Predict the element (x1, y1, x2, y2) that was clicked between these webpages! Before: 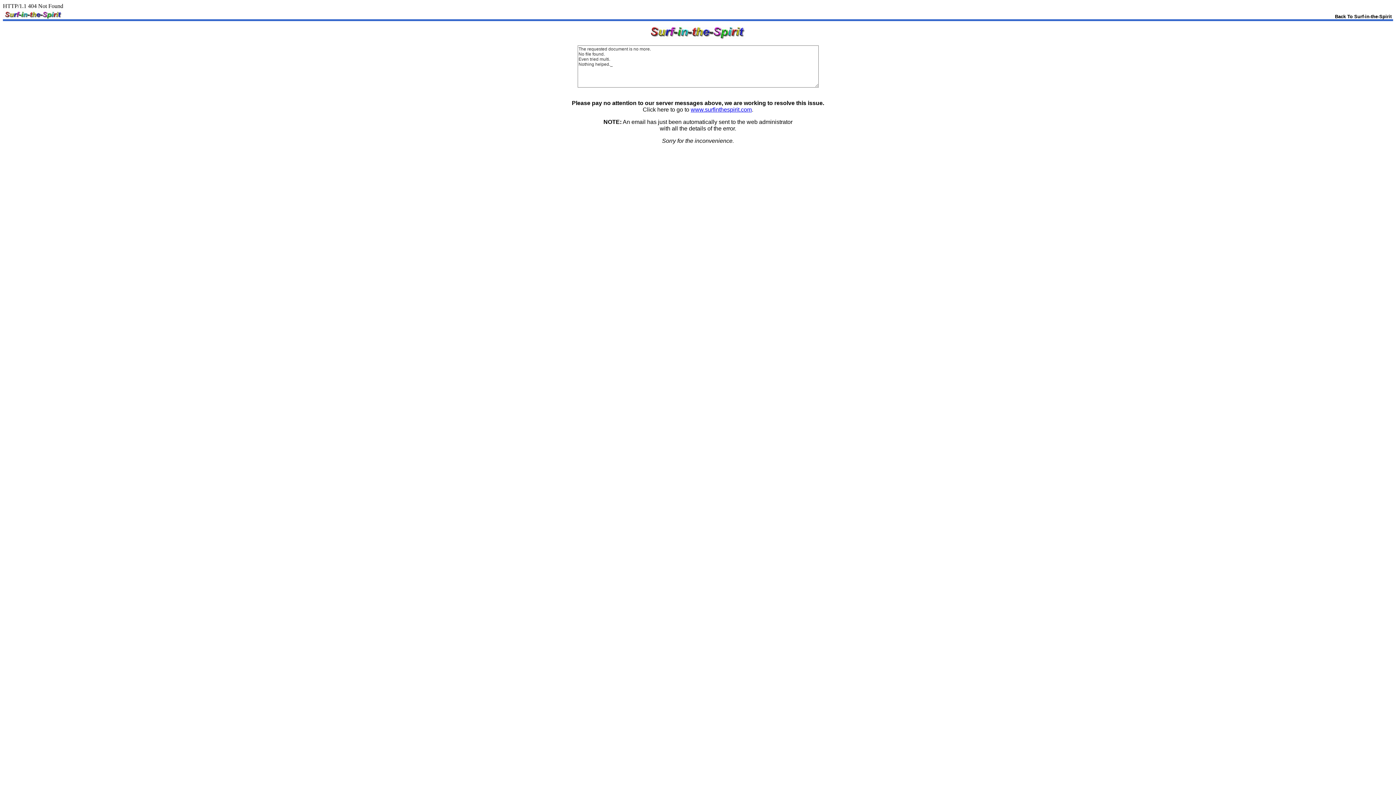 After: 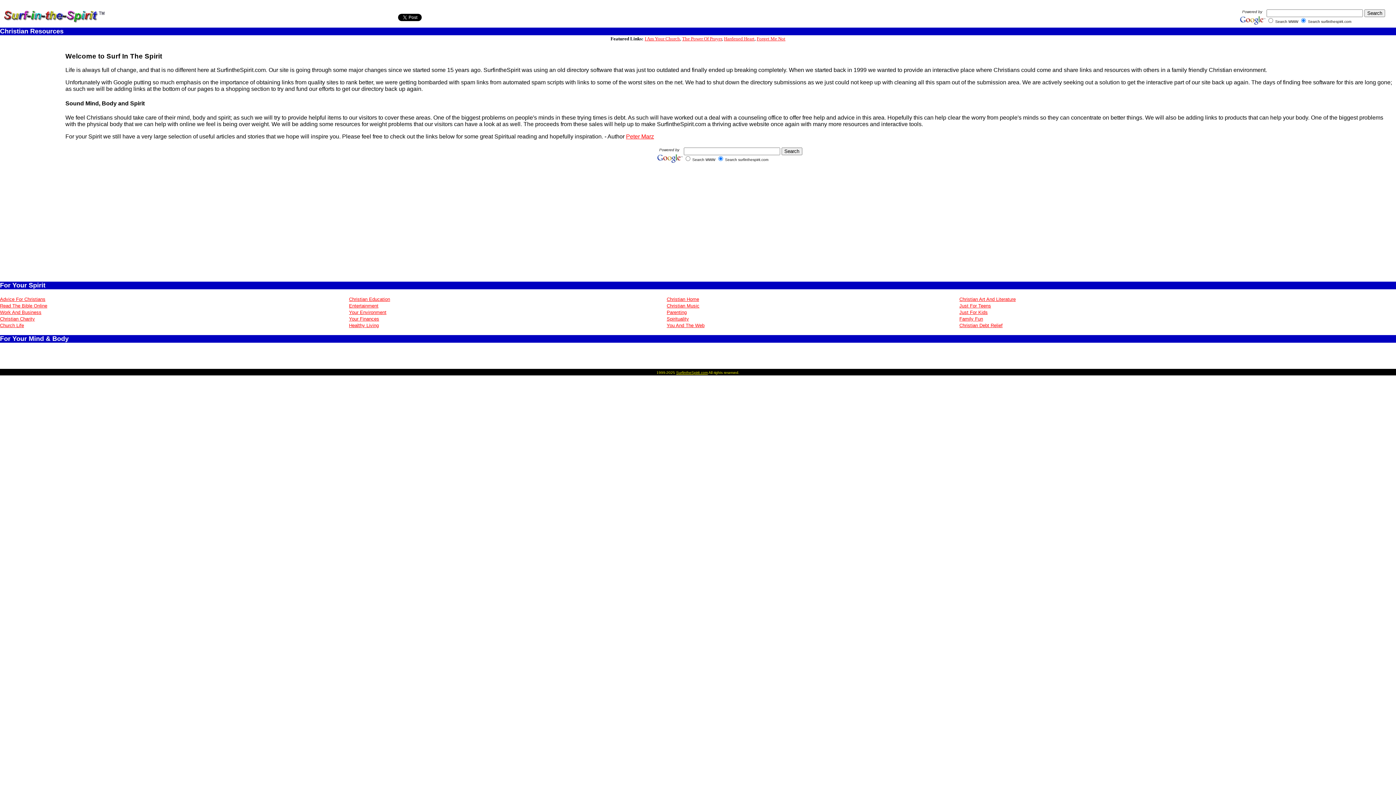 Action: bbox: (690, 106, 752, 112) label: www.surfinthespirit.com